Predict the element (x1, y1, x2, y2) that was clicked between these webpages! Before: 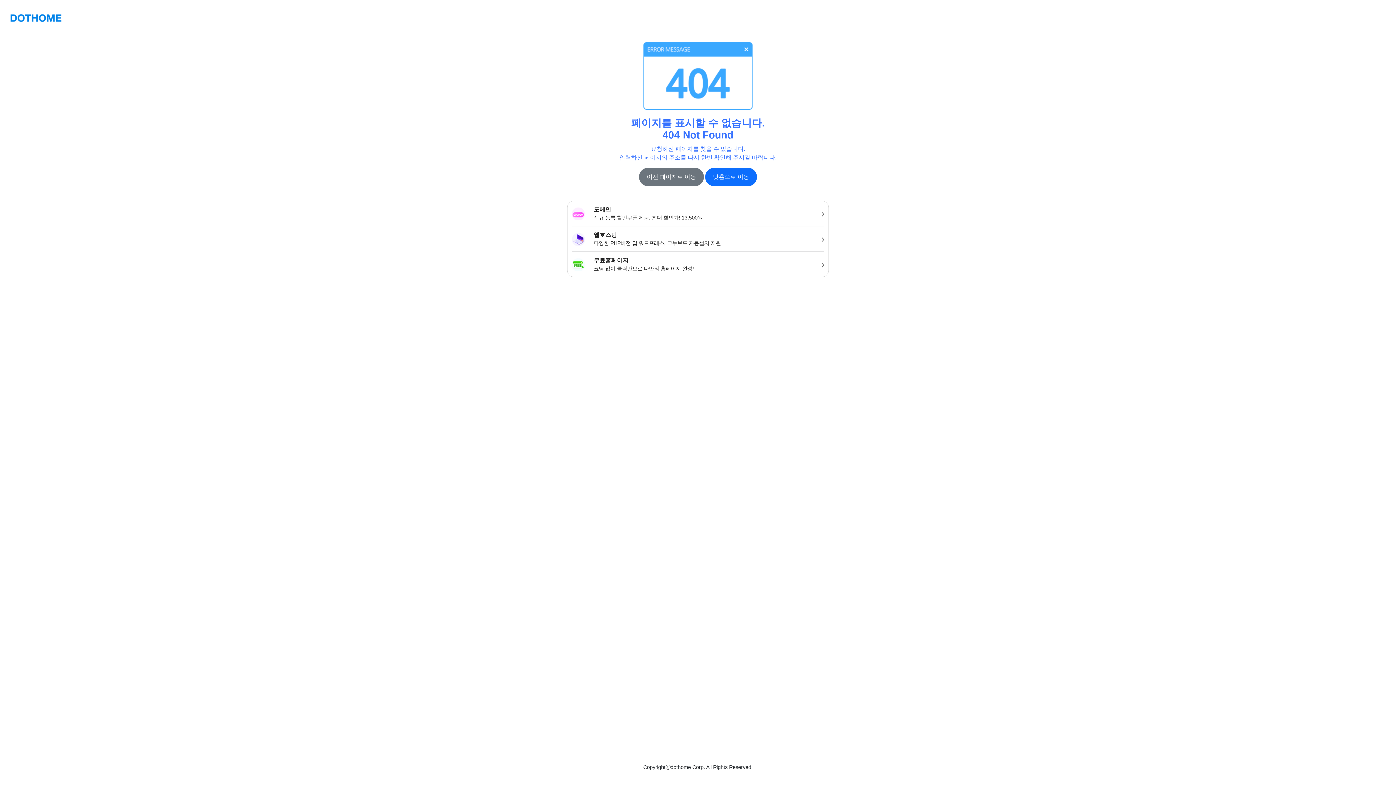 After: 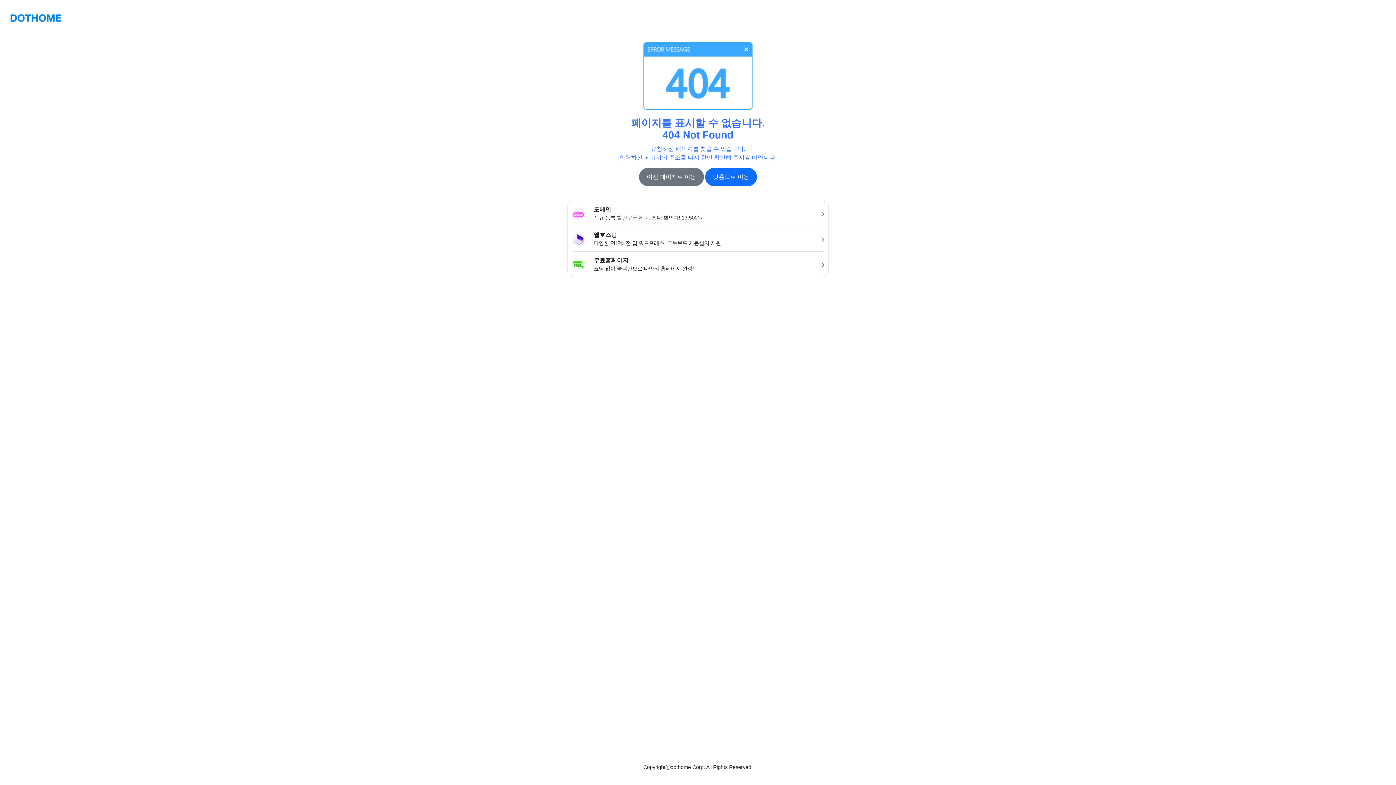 Action: bbox: (567, 201, 828, 226) label: 도메인
신규 등록 할인쿠폰 제공, 최대 할인가! 13,500원